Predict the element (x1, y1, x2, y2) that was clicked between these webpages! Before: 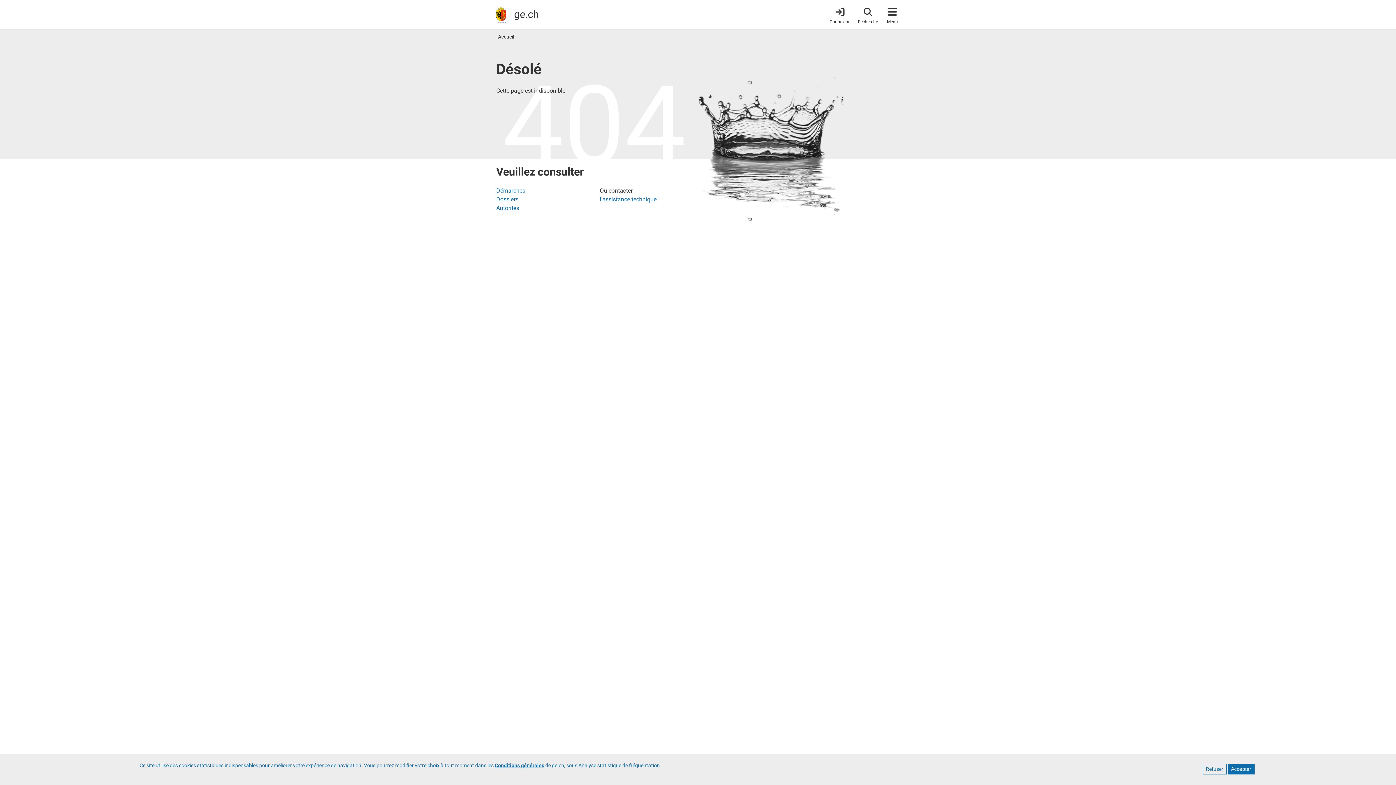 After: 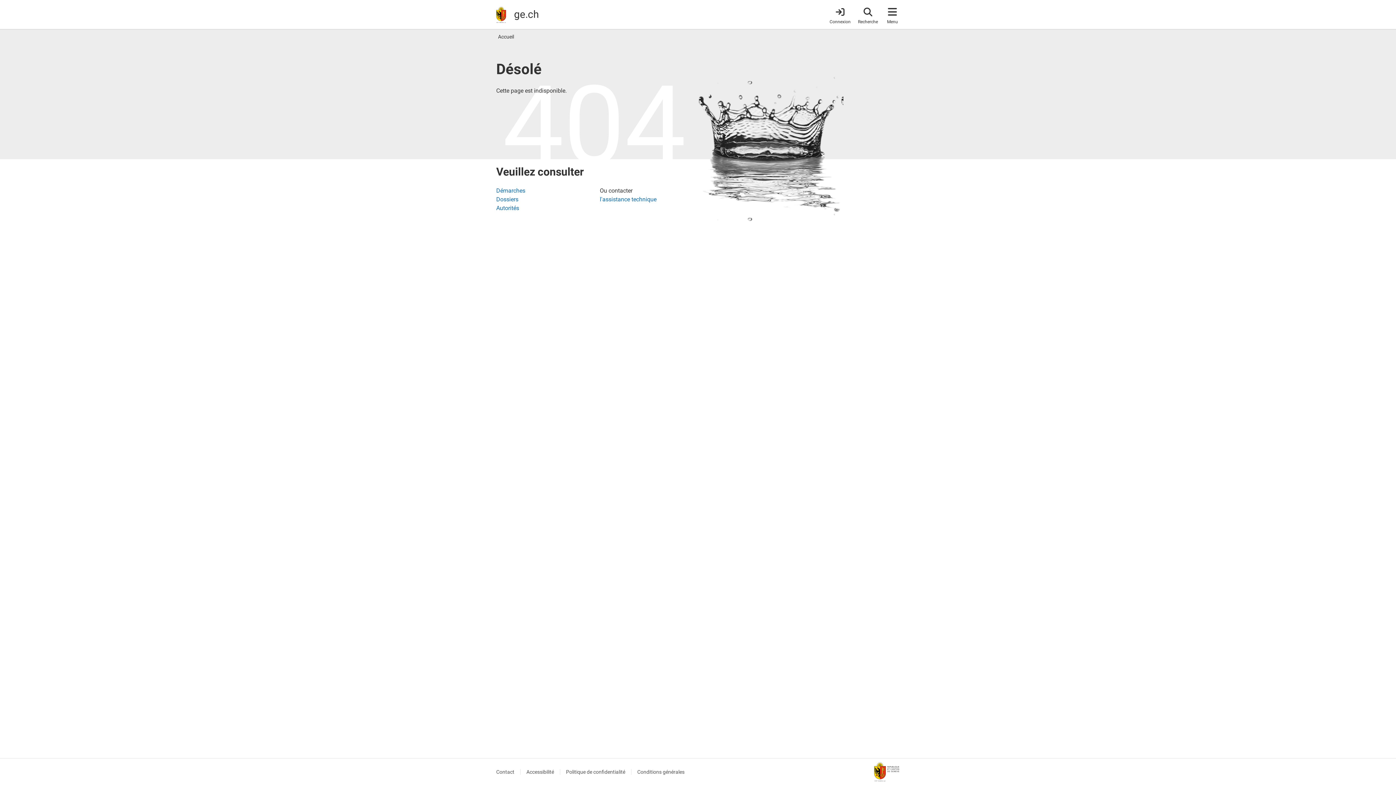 Action: bbox: (1228, 764, 1254, 774) label: Accepter